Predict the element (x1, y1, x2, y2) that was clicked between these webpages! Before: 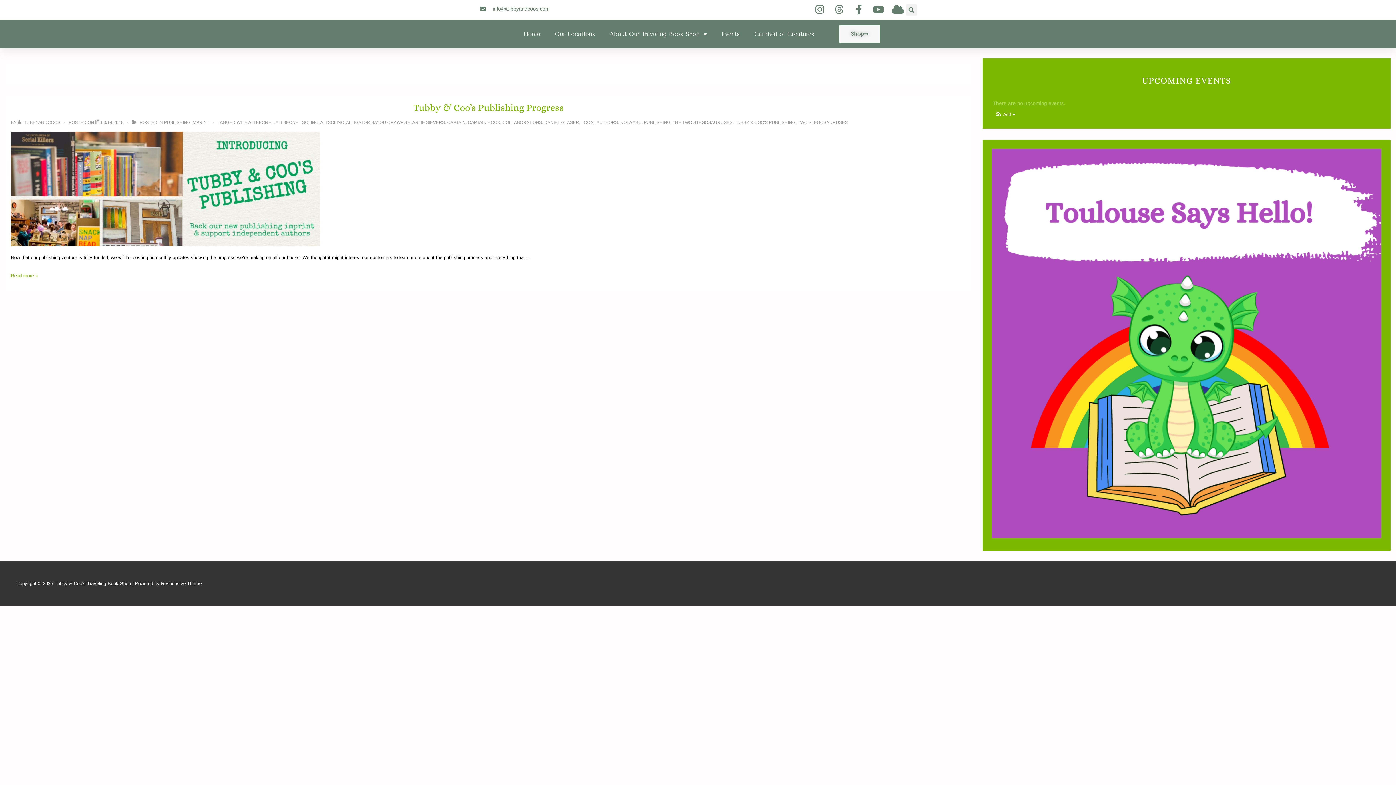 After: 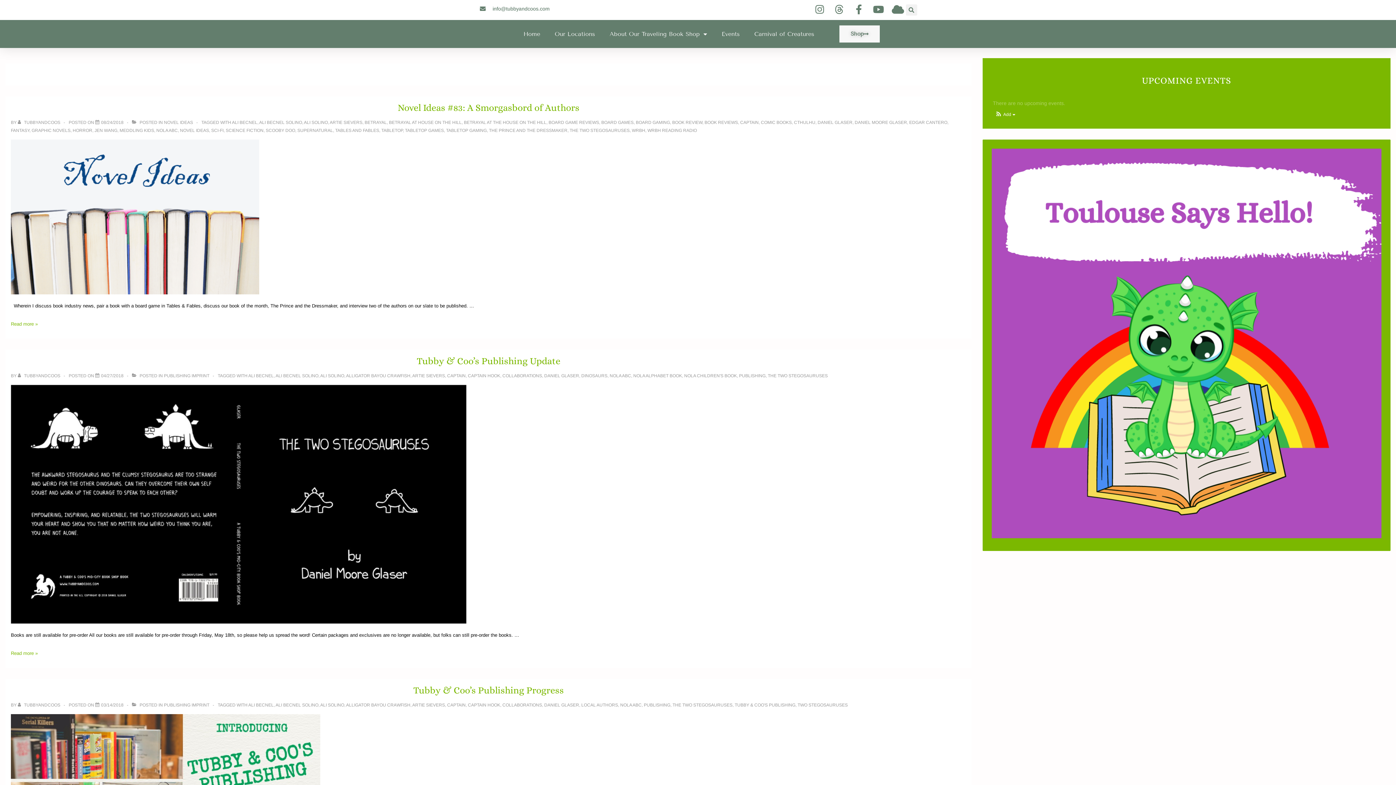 Action: label: NOLA ABC bbox: (620, 120, 641, 125)